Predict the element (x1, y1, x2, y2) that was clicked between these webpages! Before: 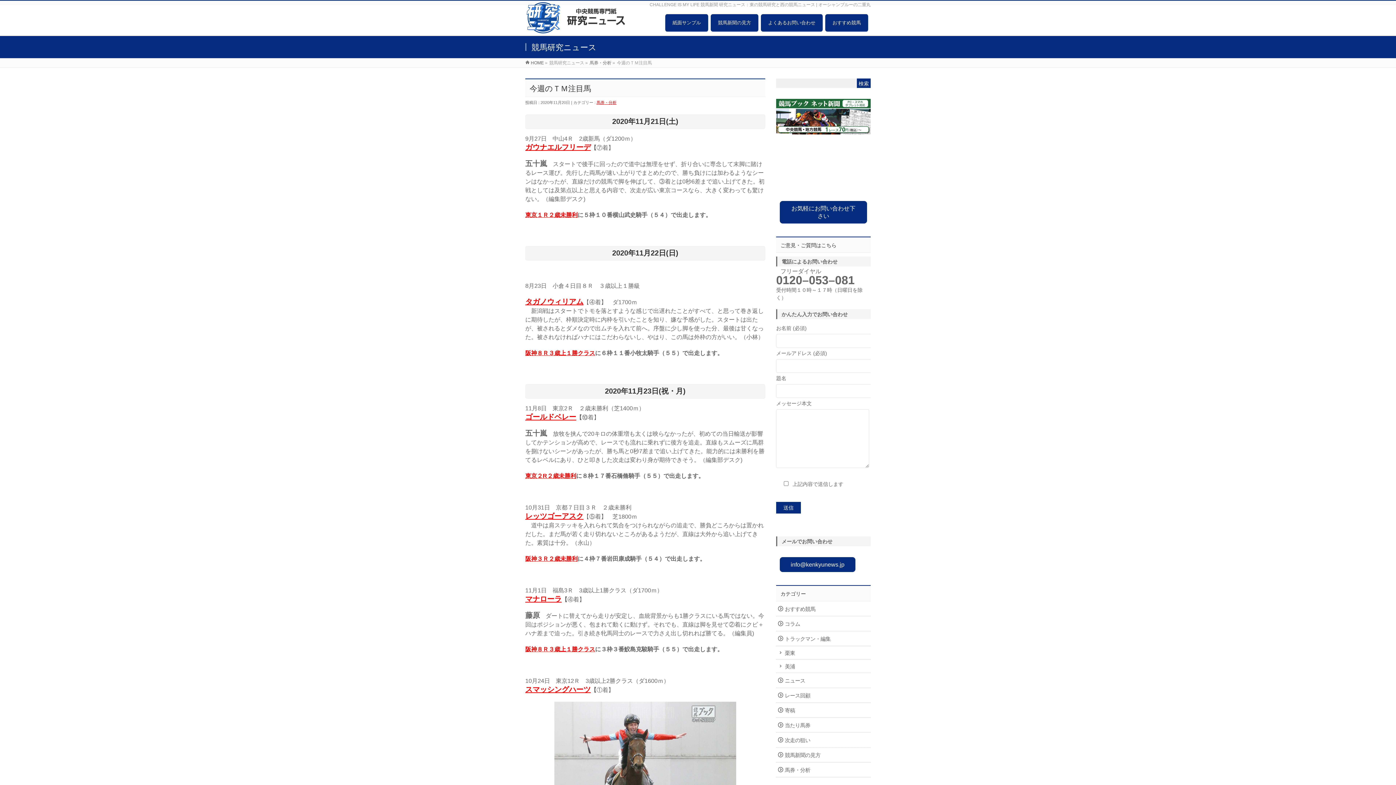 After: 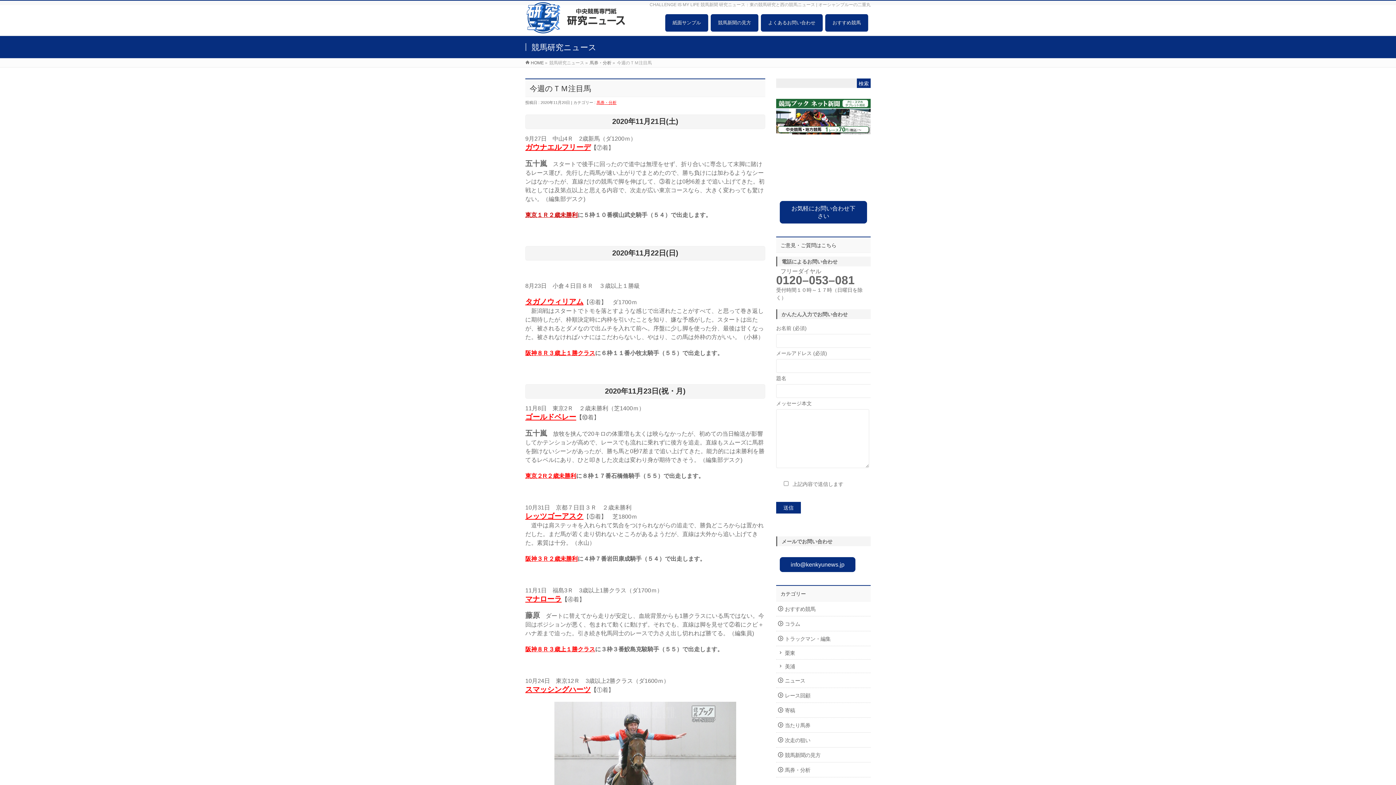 Action: bbox: (525, 212, 577, 218) label: 東京１Ｒ２歳未勝利